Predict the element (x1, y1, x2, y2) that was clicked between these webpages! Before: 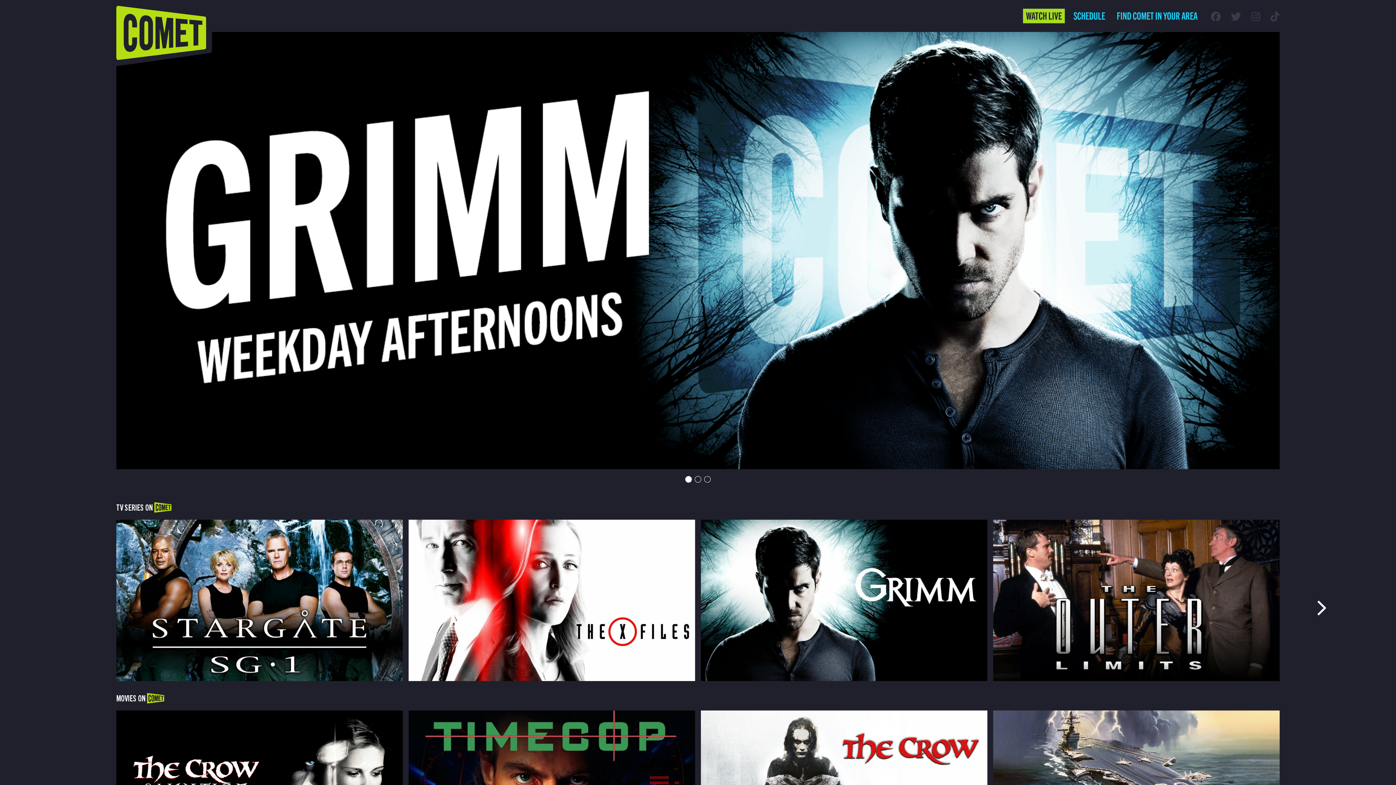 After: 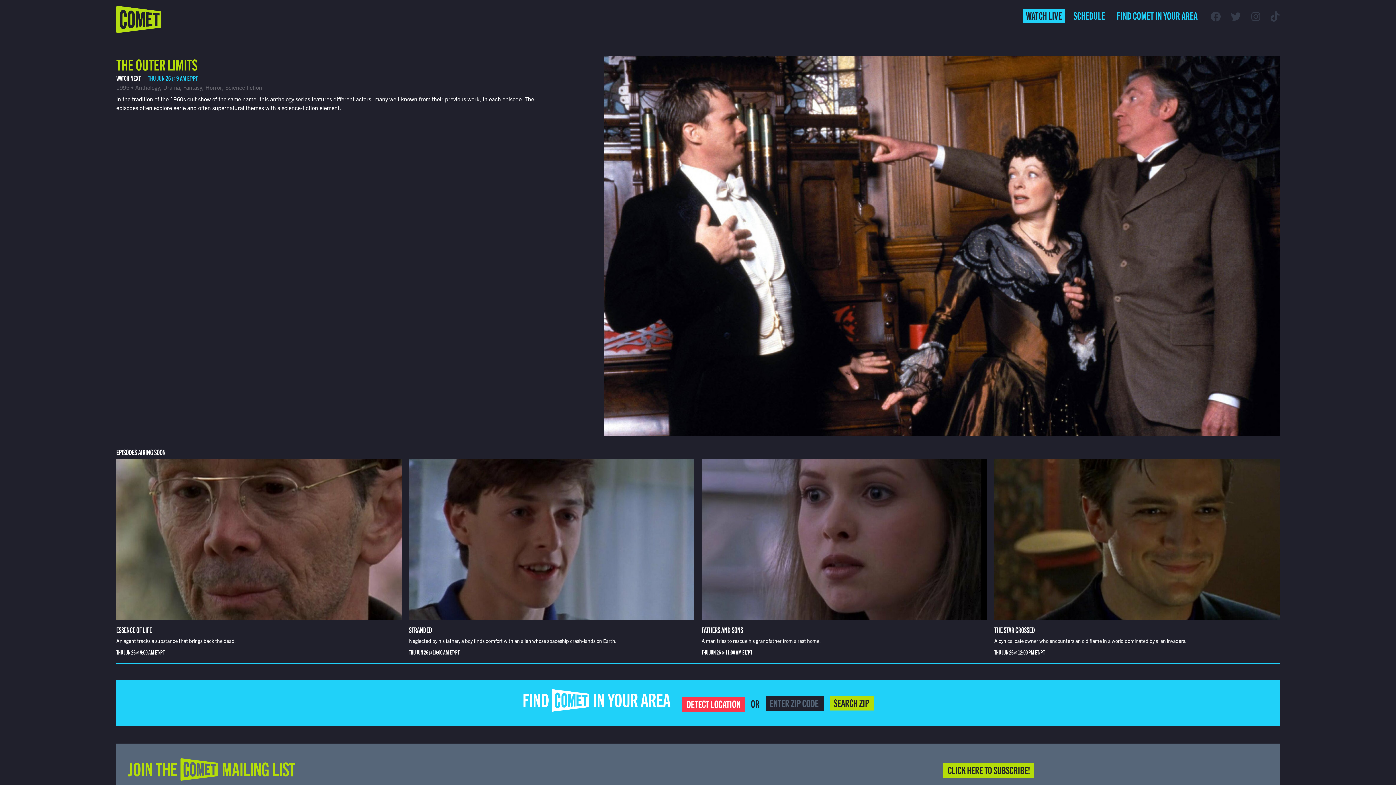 Action: bbox: (993, 520, 1279, 681)